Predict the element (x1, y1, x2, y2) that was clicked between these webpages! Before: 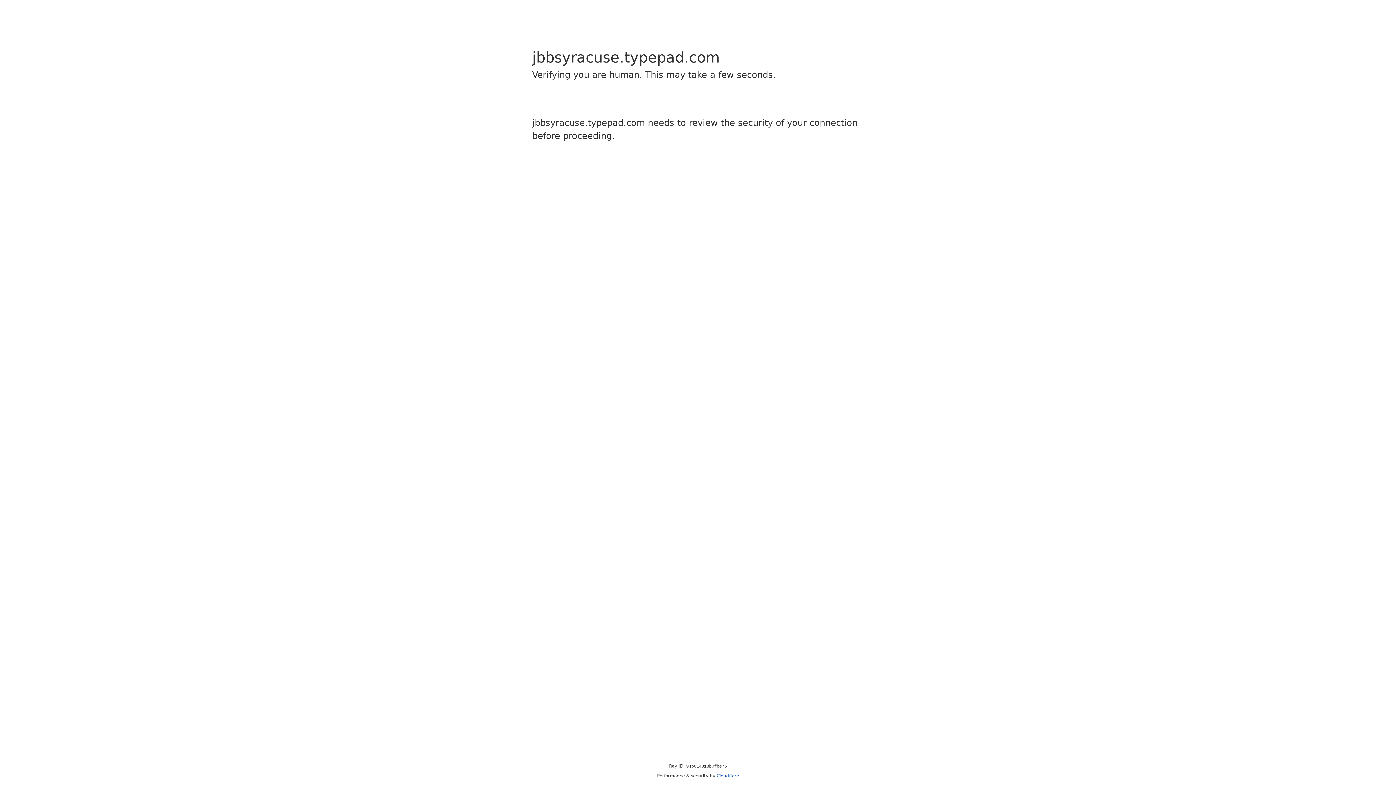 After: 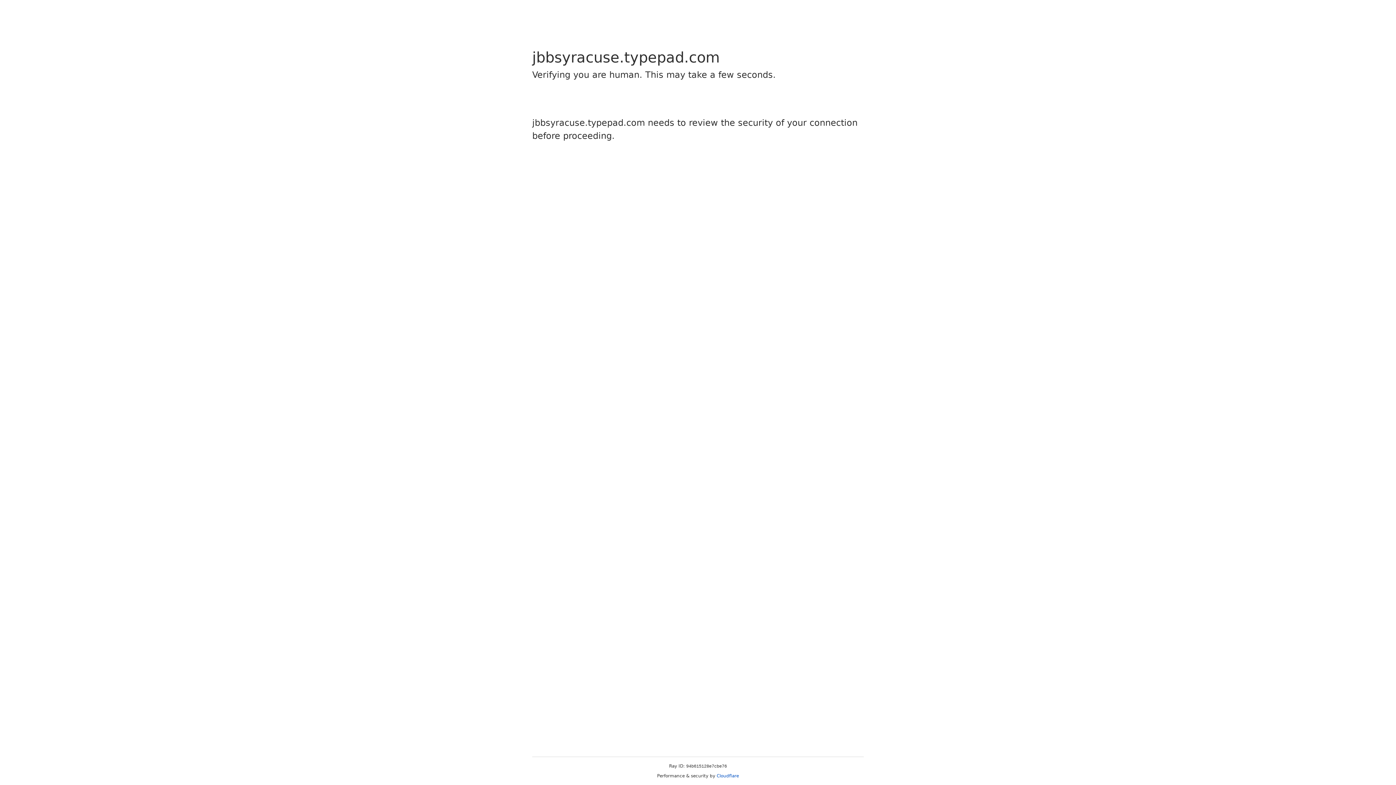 Action: bbox: (716, 773, 739, 778) label: Cloudflare